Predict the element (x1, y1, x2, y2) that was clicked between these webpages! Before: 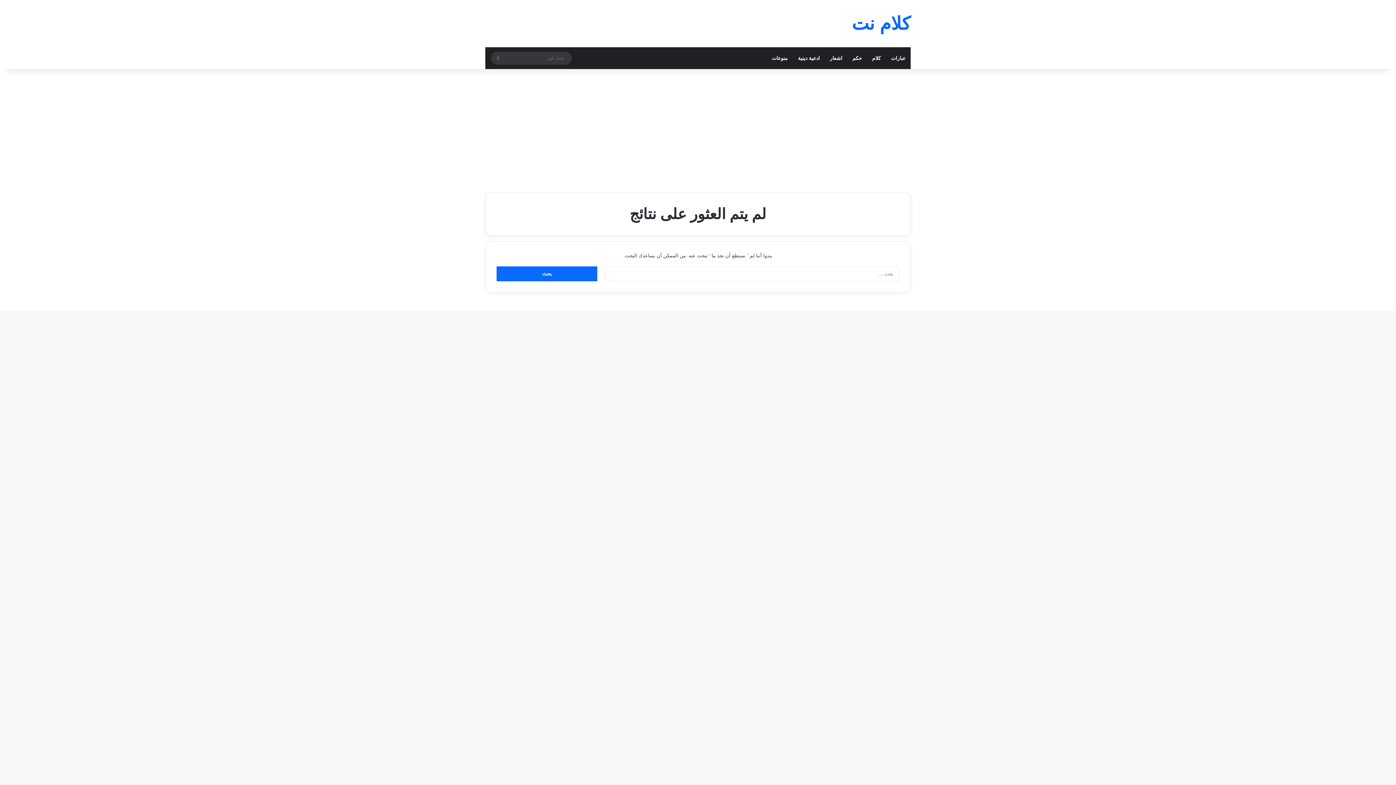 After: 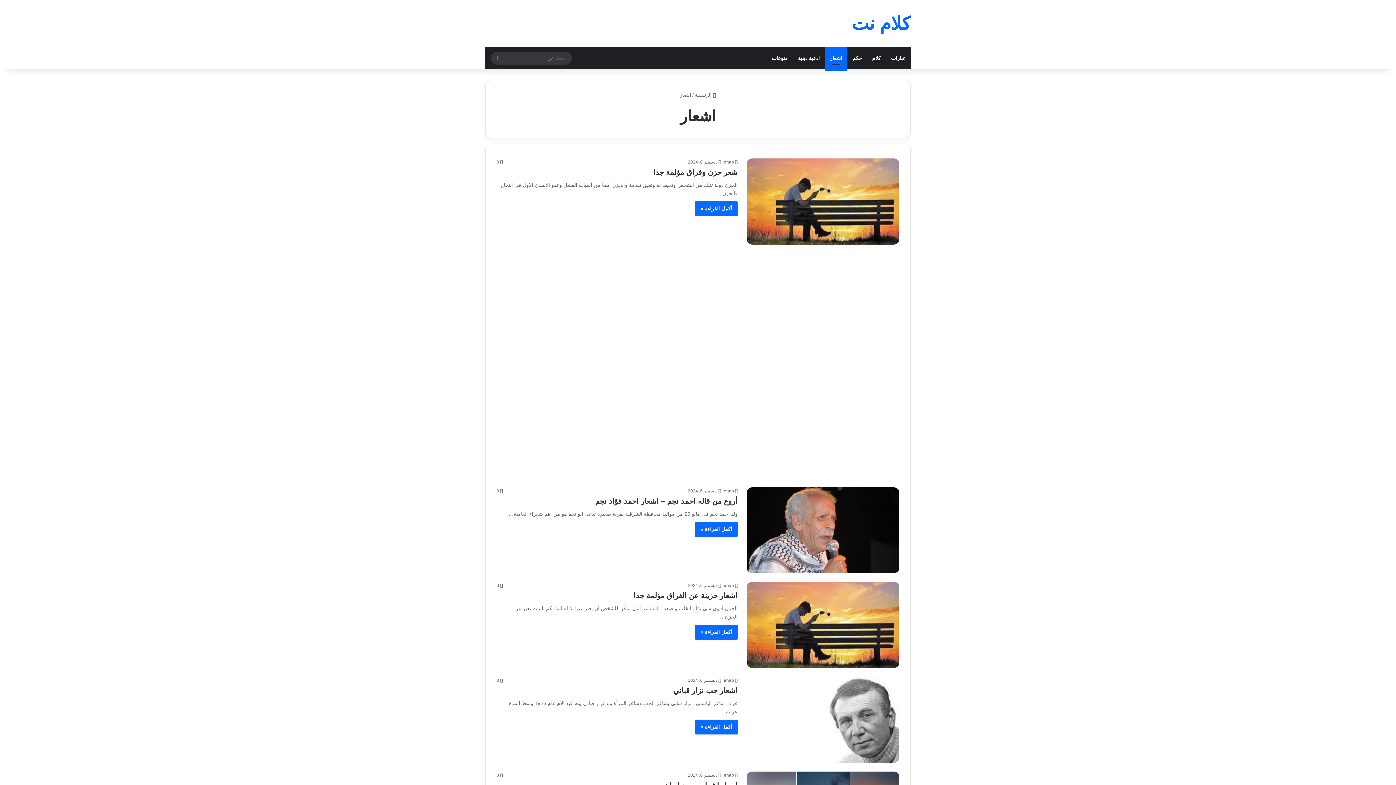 Action: bbox: (825, 47, 847, 69) label: اشعار